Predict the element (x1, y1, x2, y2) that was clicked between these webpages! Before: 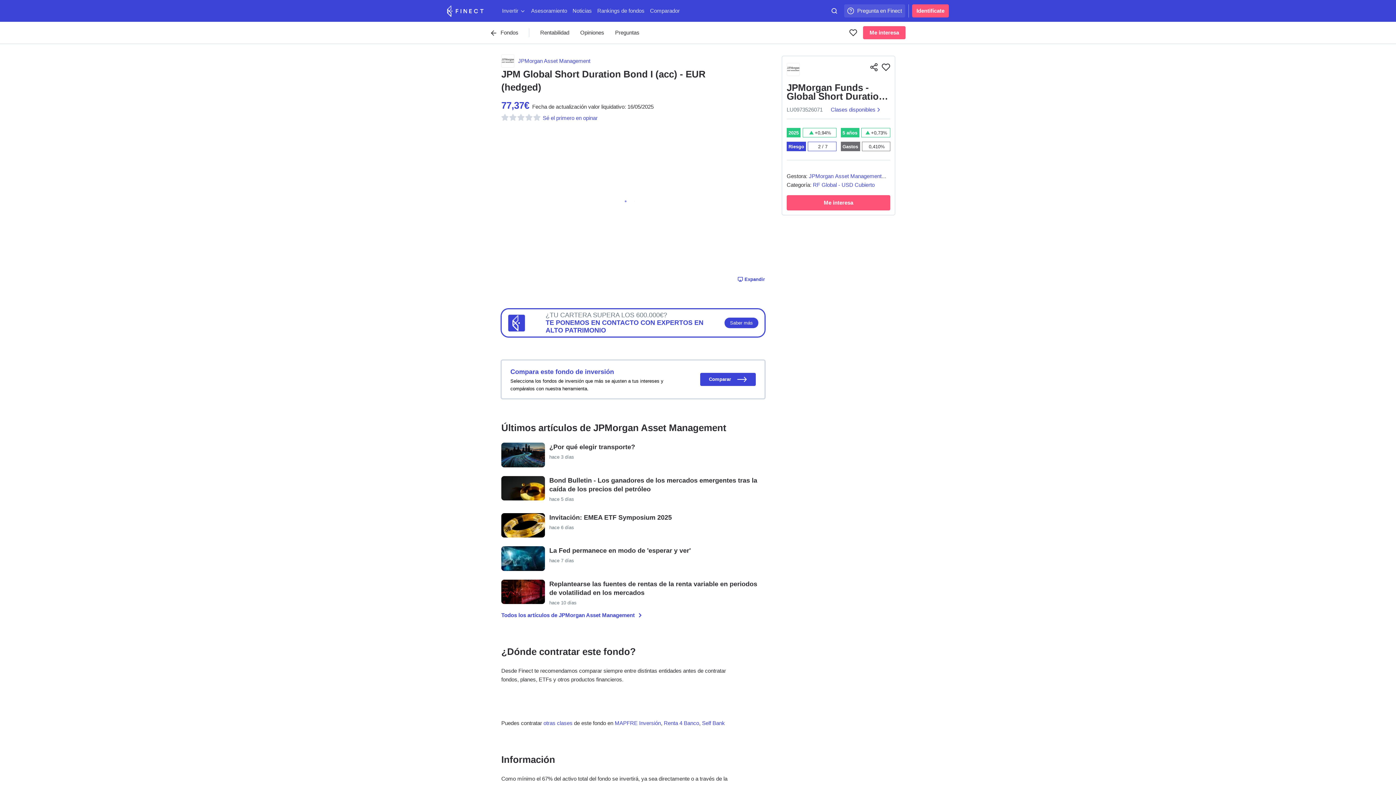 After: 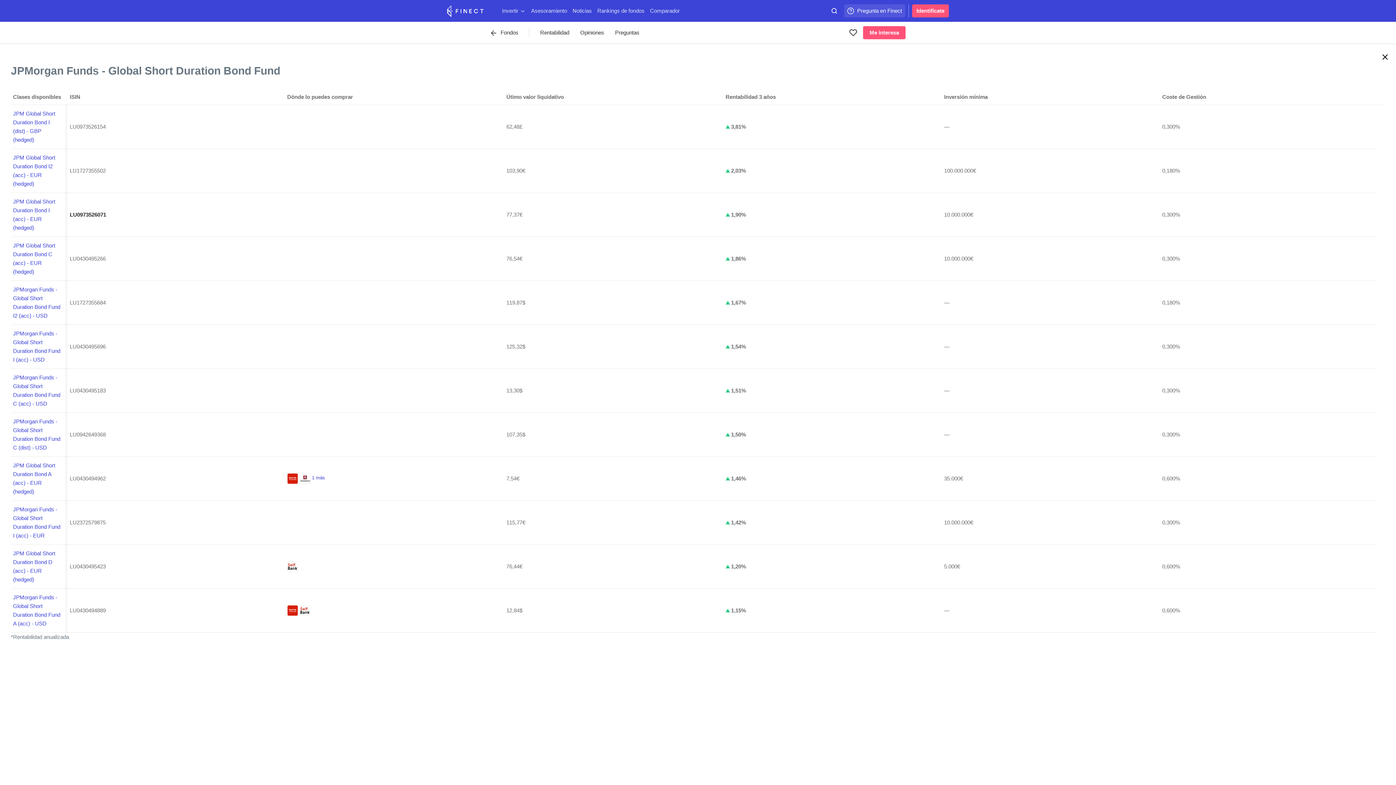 Action: bbox: (830, 105, 890, 114) label: Clases disponibles